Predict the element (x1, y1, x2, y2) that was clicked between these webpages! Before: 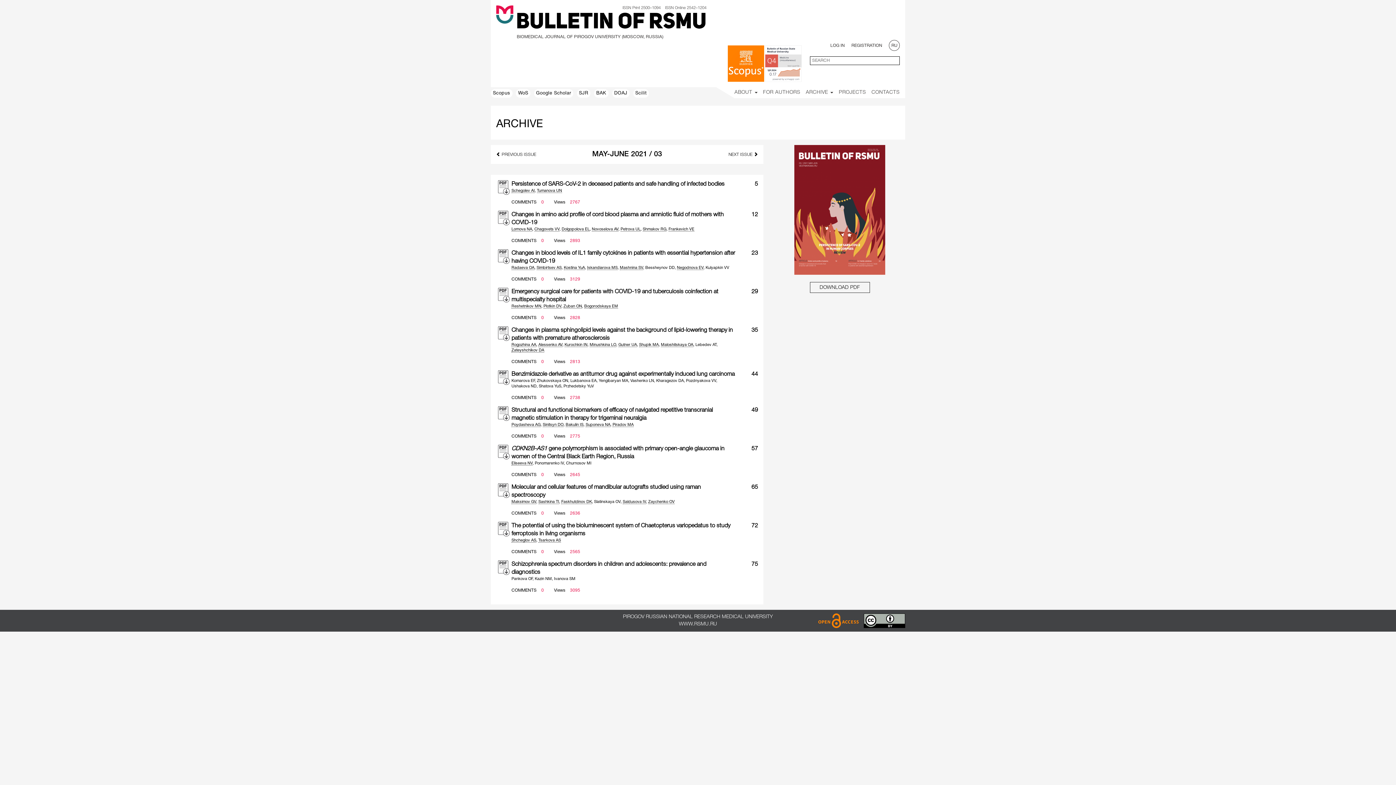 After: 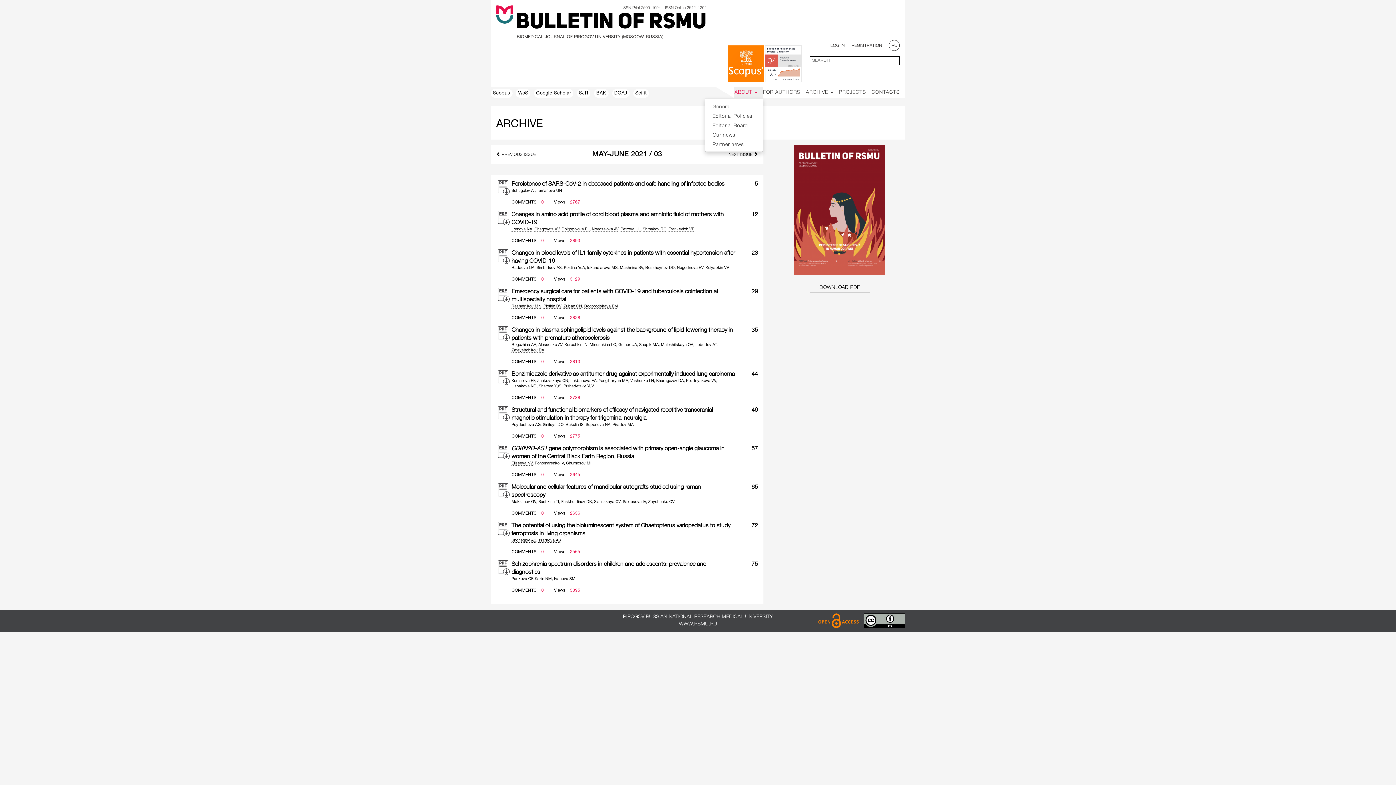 Action: bbox: (734, 87, 763, 98) label: ABOUT 